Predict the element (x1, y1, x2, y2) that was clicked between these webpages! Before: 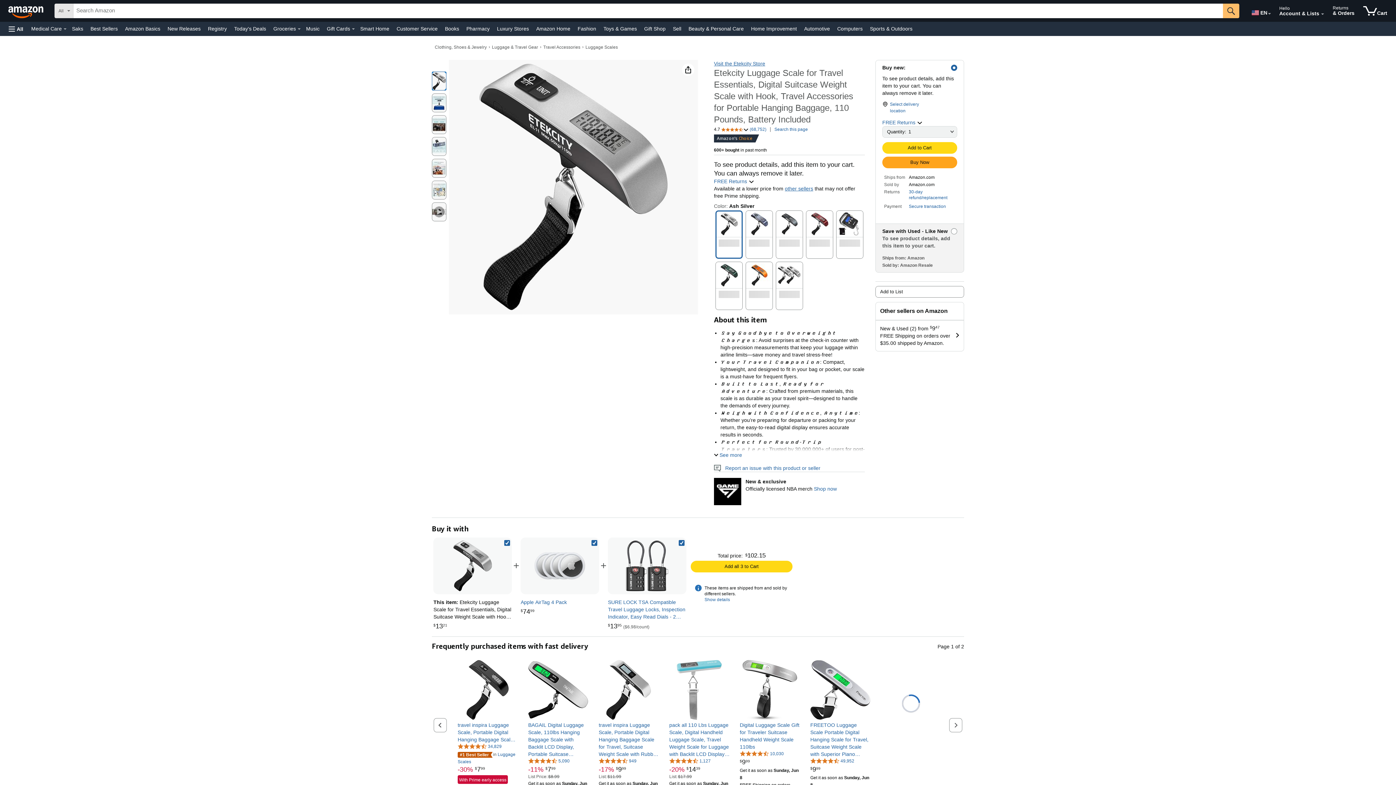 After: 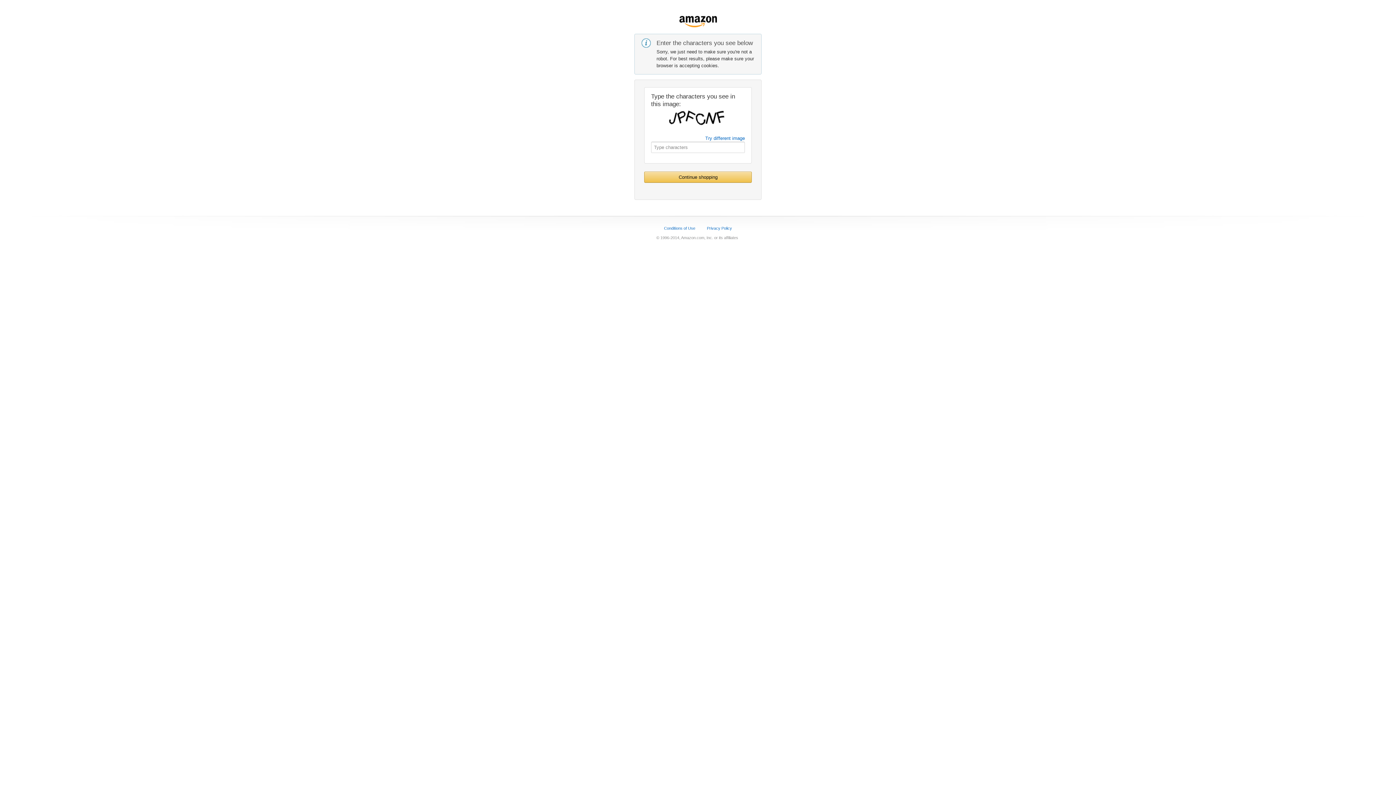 Action: label: 4.5 out of 5 stars, 10,030 ratings bbox: (740, 750, 784, 756)